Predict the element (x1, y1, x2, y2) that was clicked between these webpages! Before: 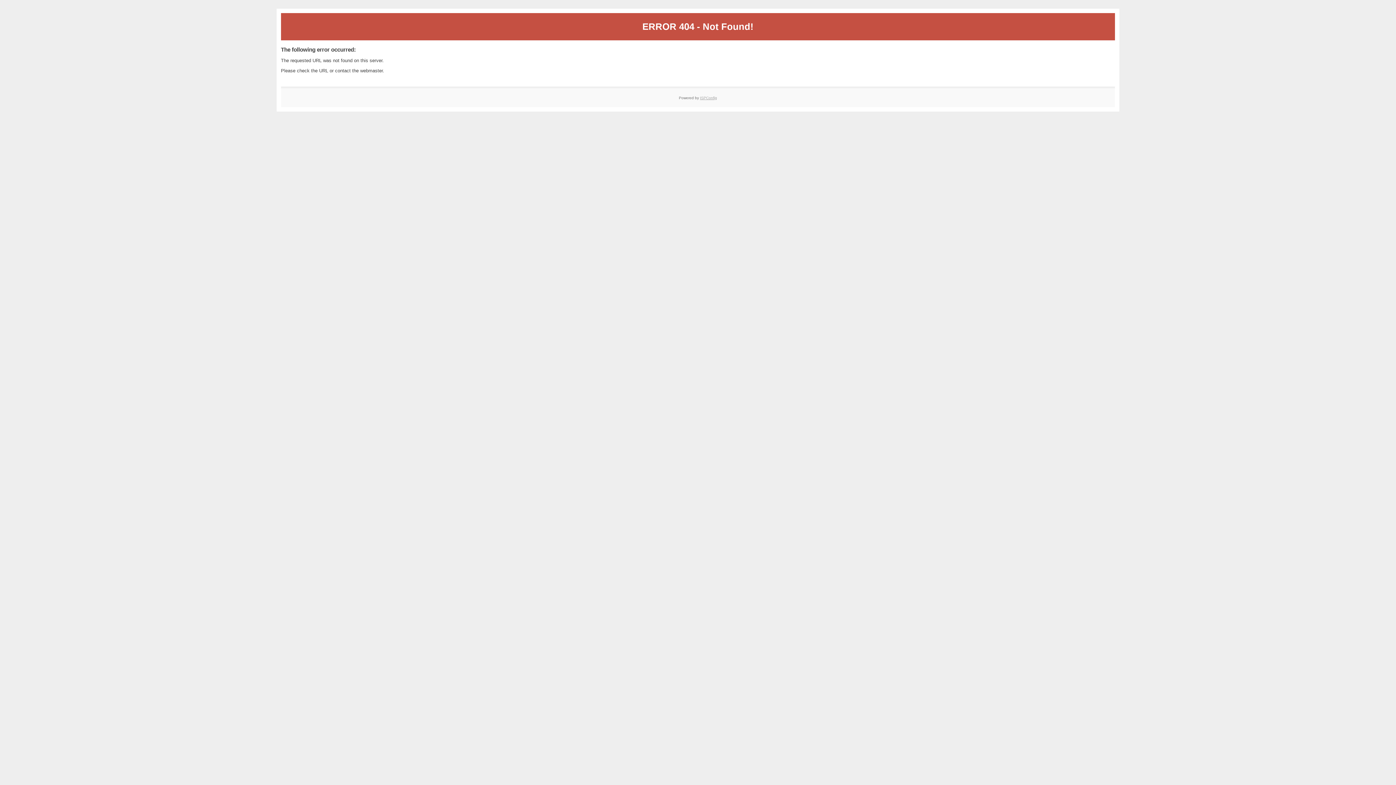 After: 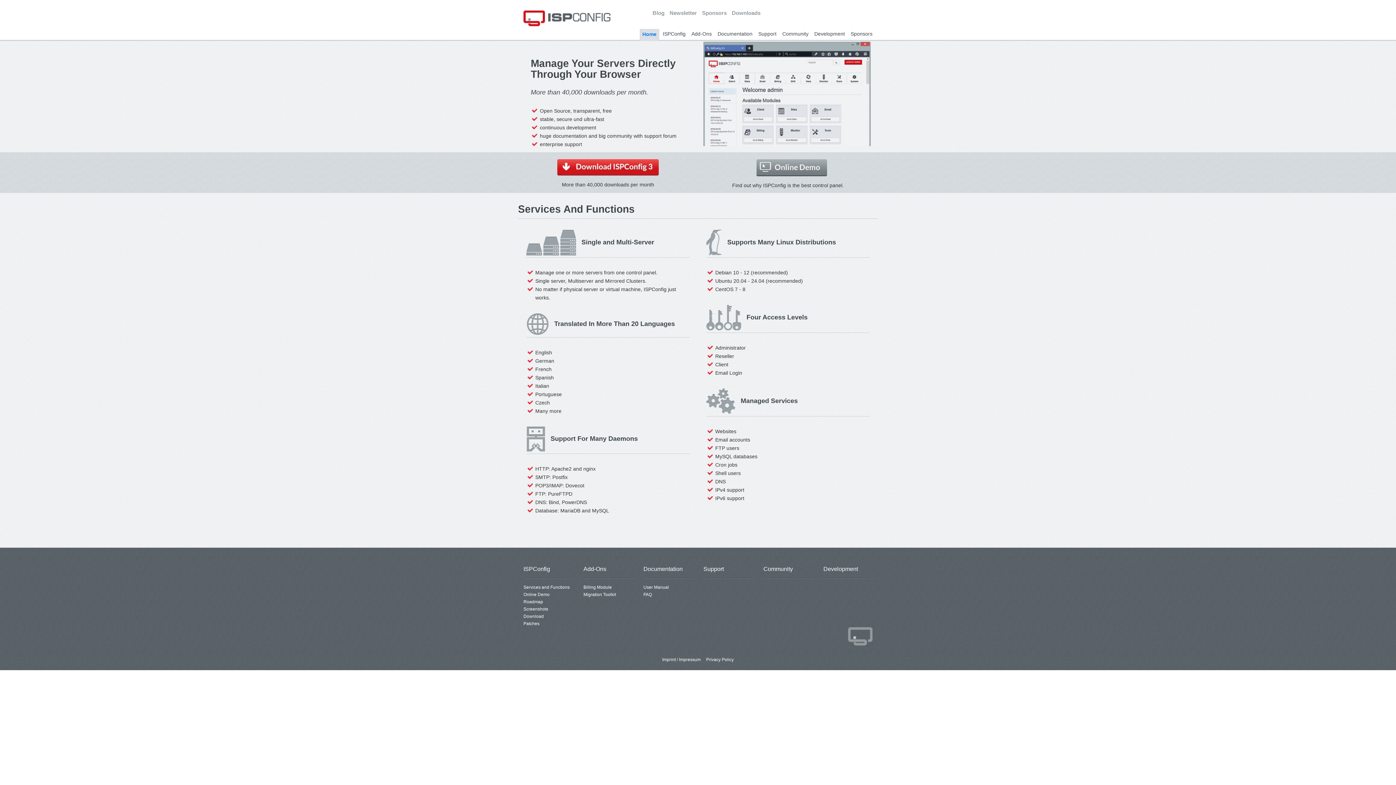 Action: label: ISPConfig bbox: (700, 95, 717, 99)